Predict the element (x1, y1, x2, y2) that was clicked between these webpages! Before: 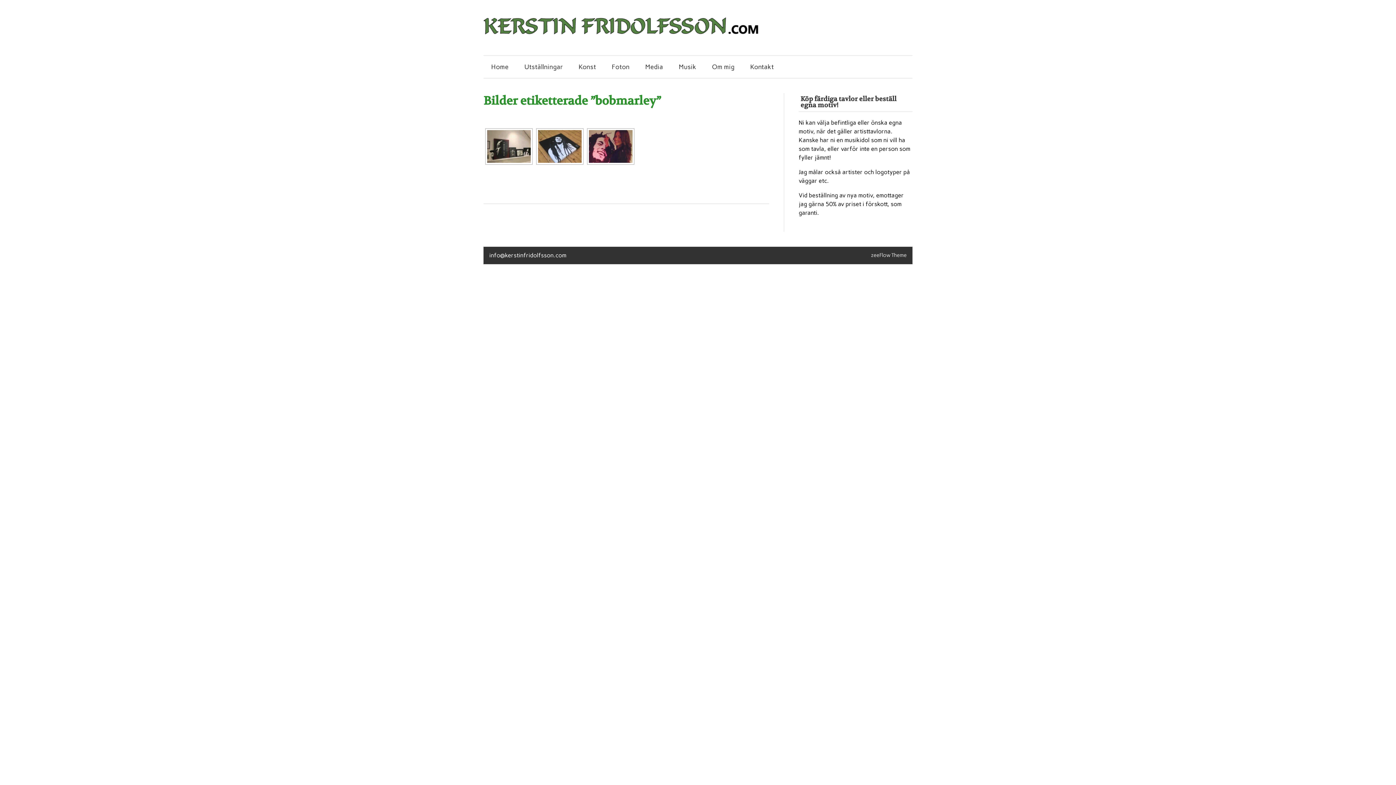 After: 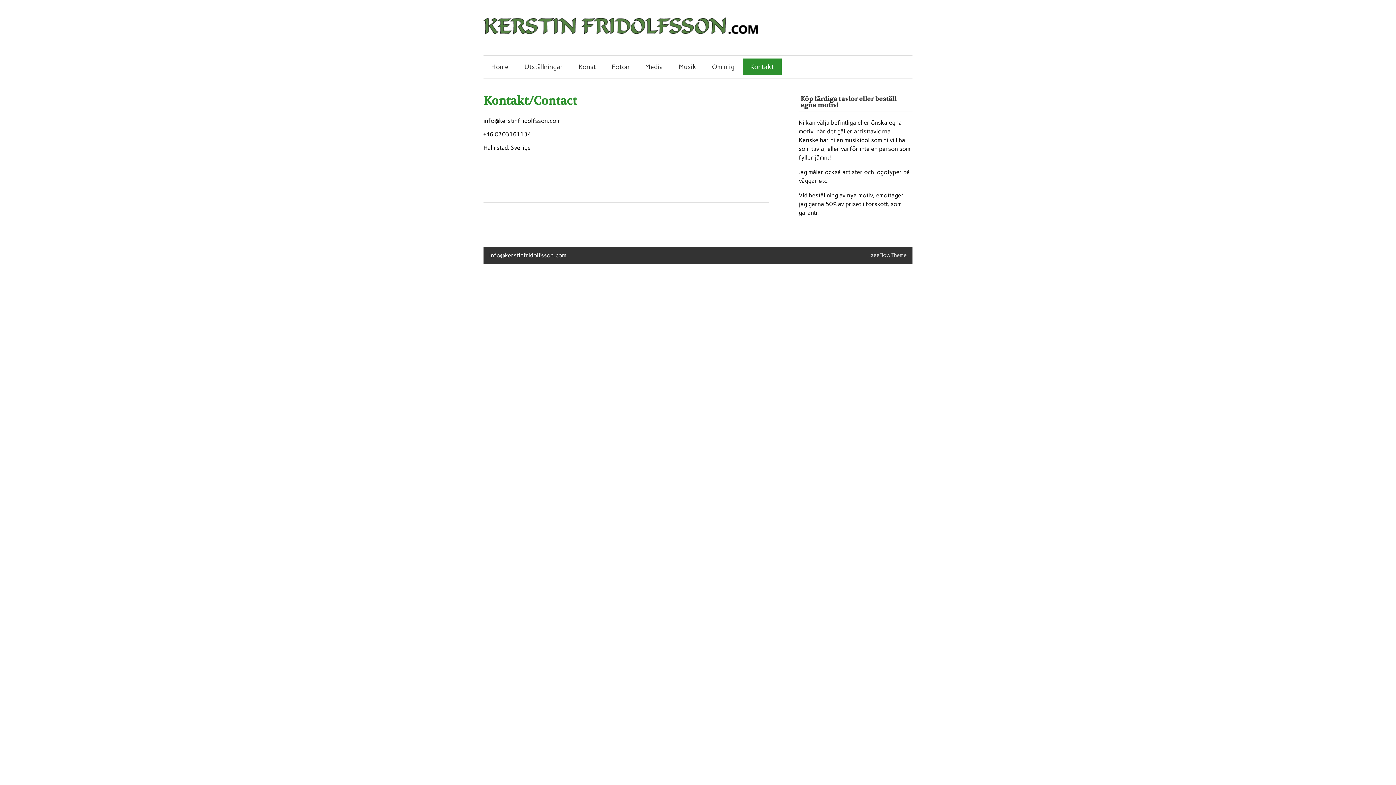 Action: label: Kontakt bbox: (742, 58, 781, 75)